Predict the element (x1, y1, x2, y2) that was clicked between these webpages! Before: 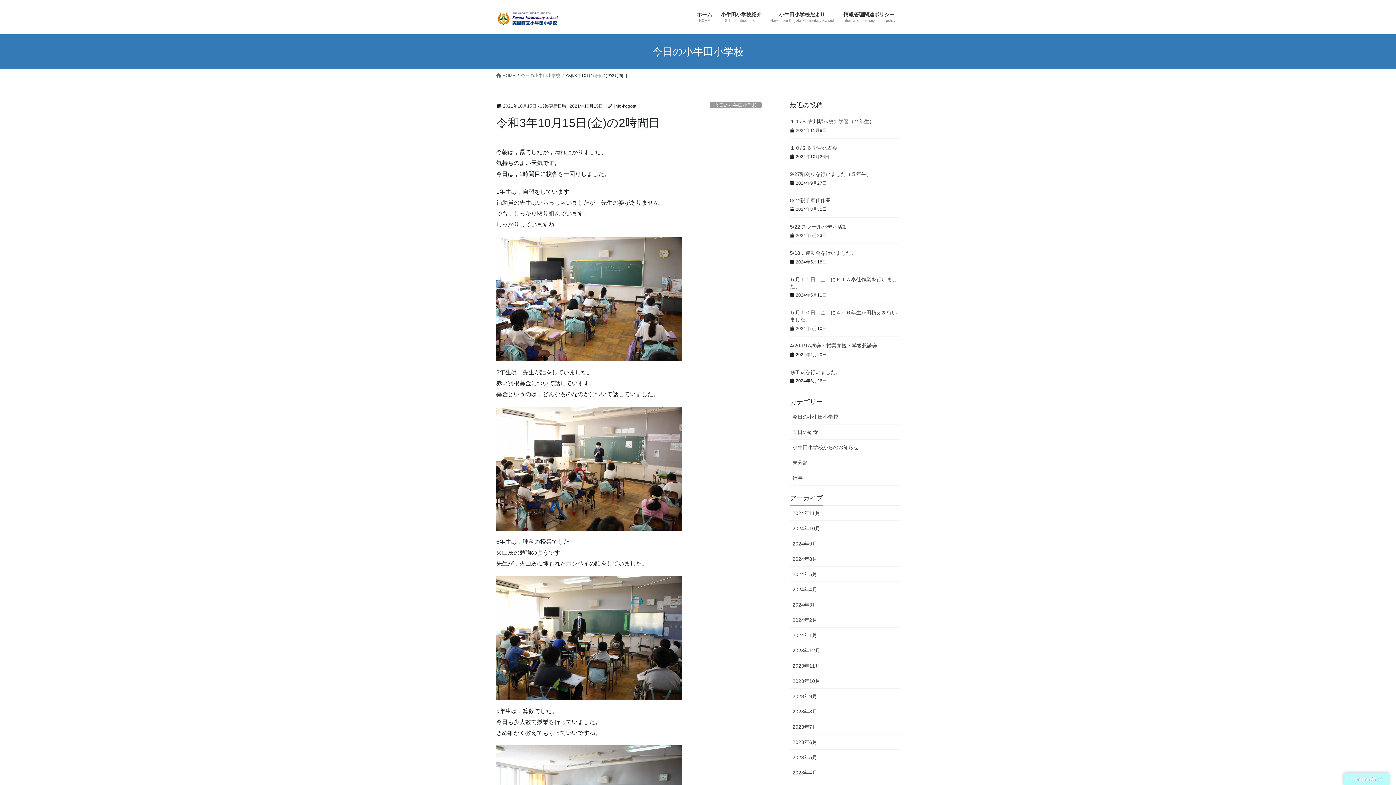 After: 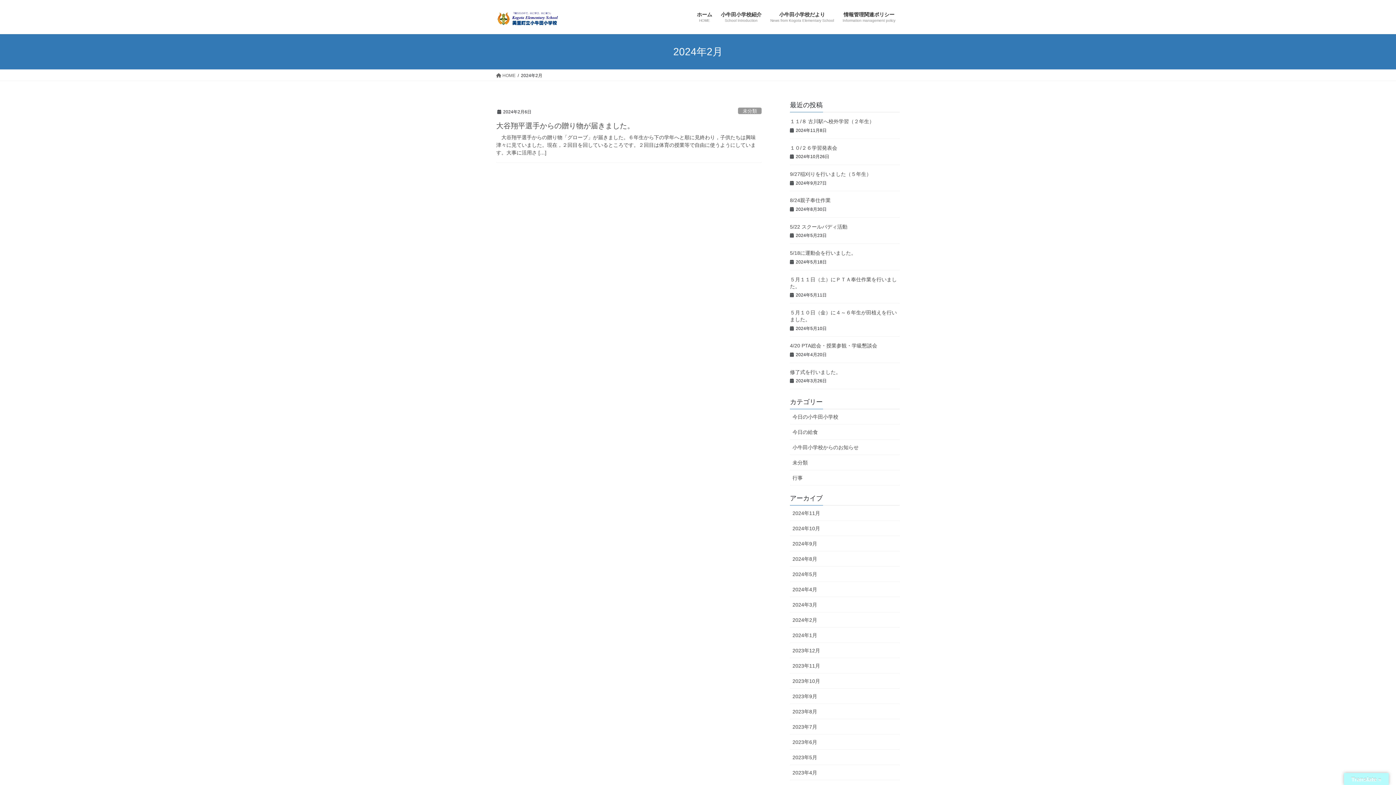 Action: label: 2024年2月 bbox: (790, 612, 900, 628)